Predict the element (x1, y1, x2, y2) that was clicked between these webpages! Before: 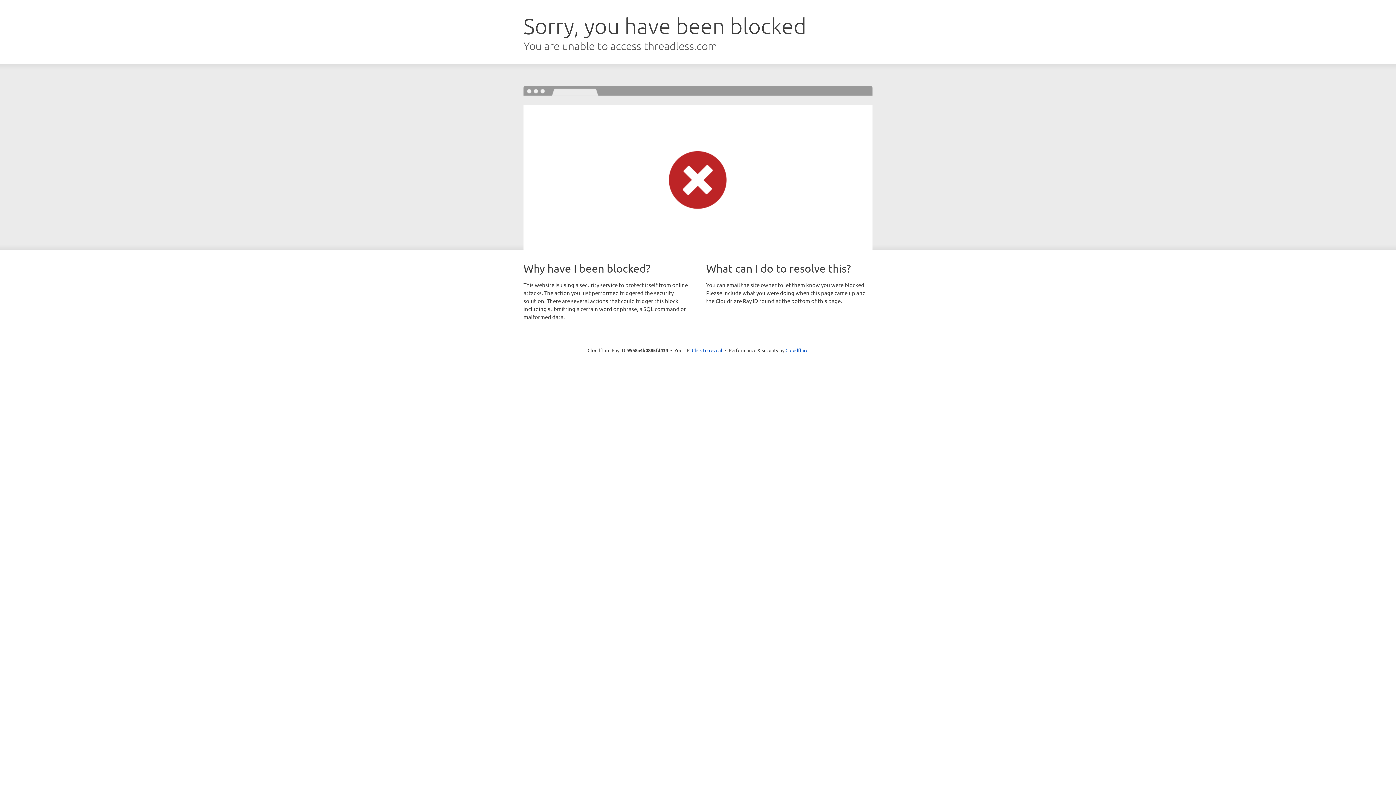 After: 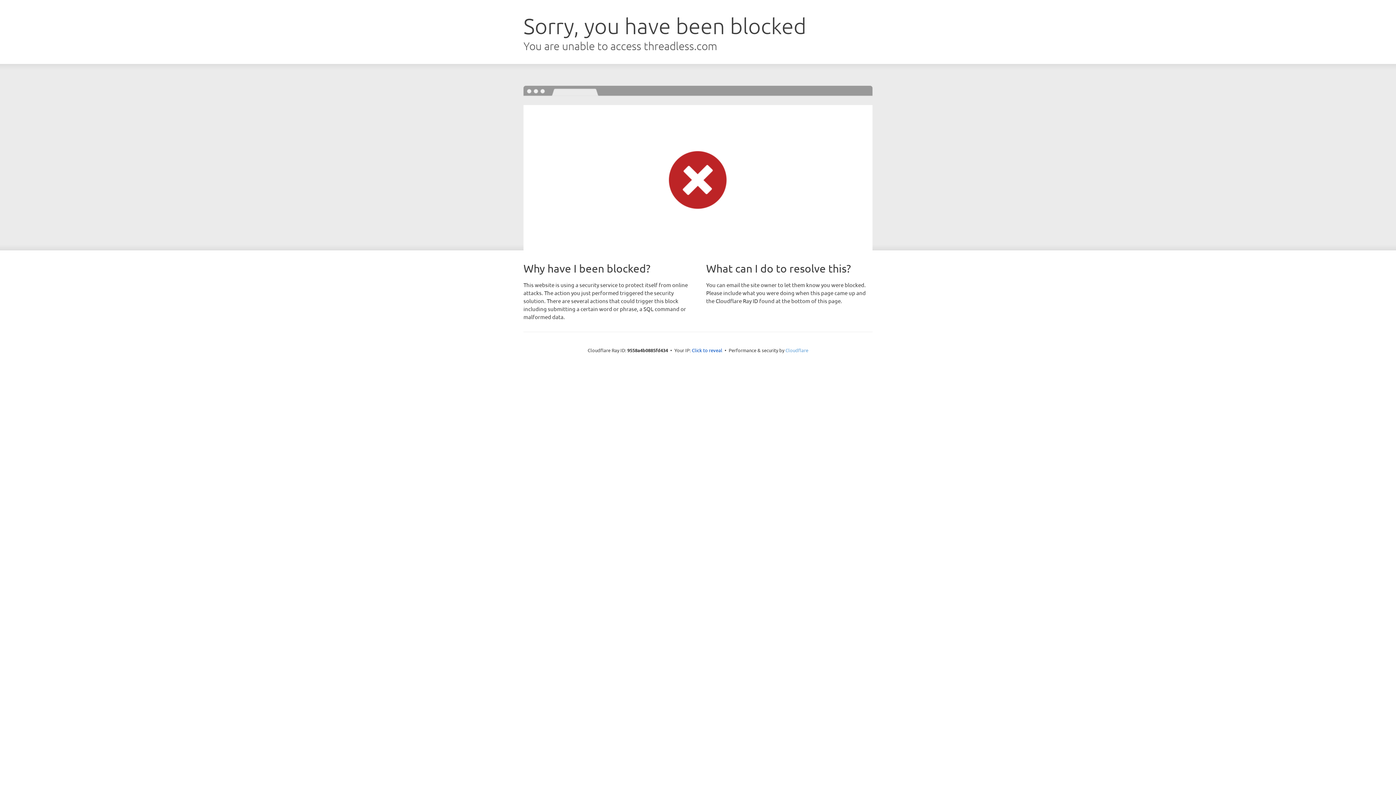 Action: label: Cloudflare bbox: (785, 347, 808, 353)